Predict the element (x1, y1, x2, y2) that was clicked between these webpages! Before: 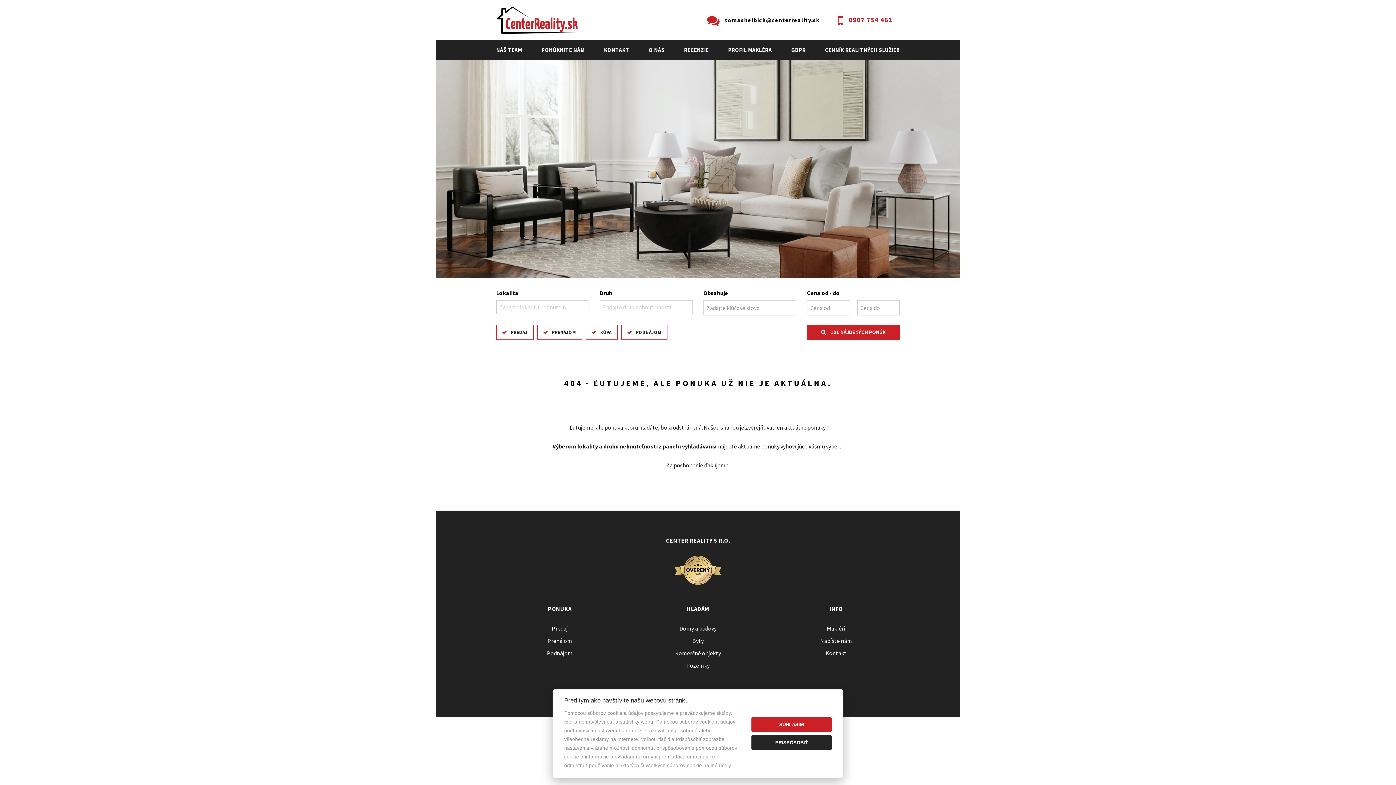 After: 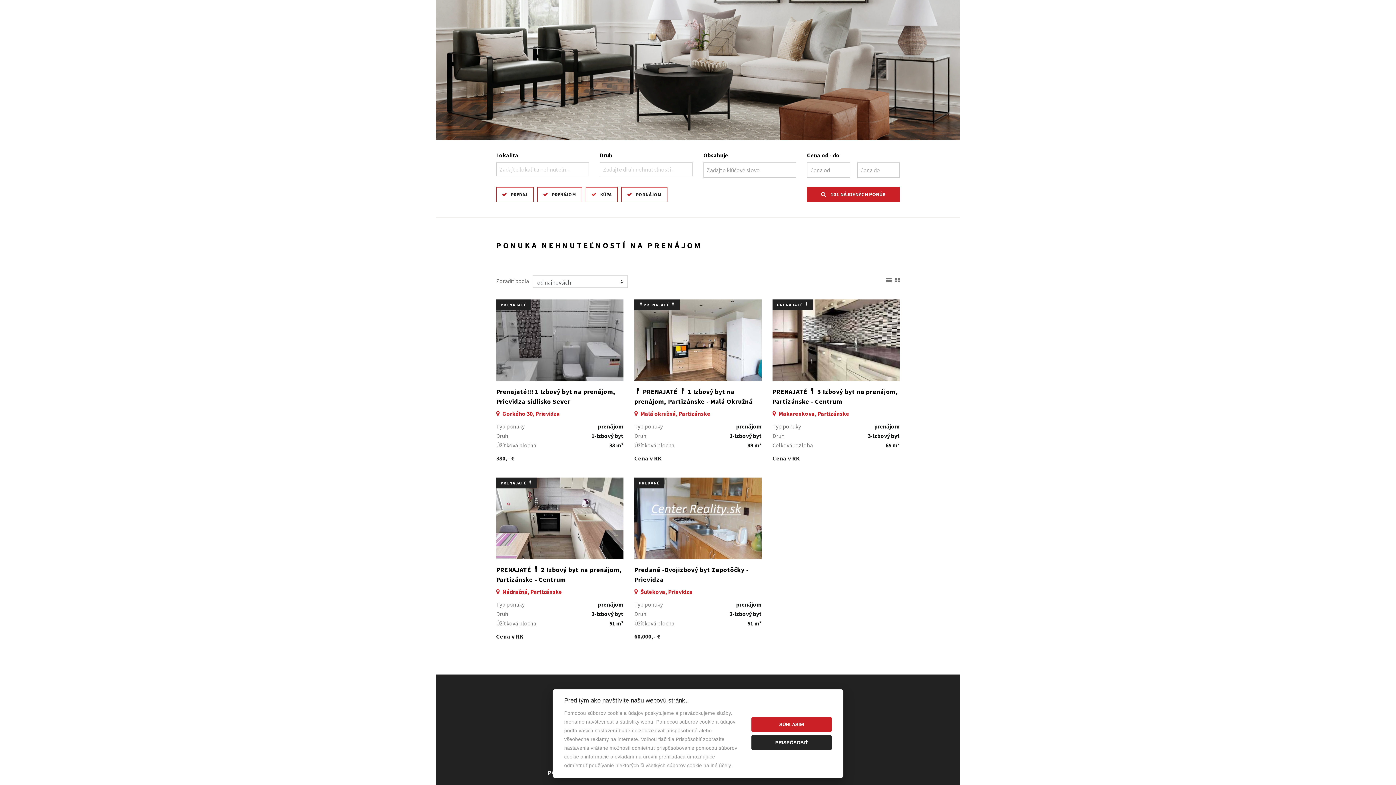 Action: label: Prenájom bbox: (547, 637, 572, 644)